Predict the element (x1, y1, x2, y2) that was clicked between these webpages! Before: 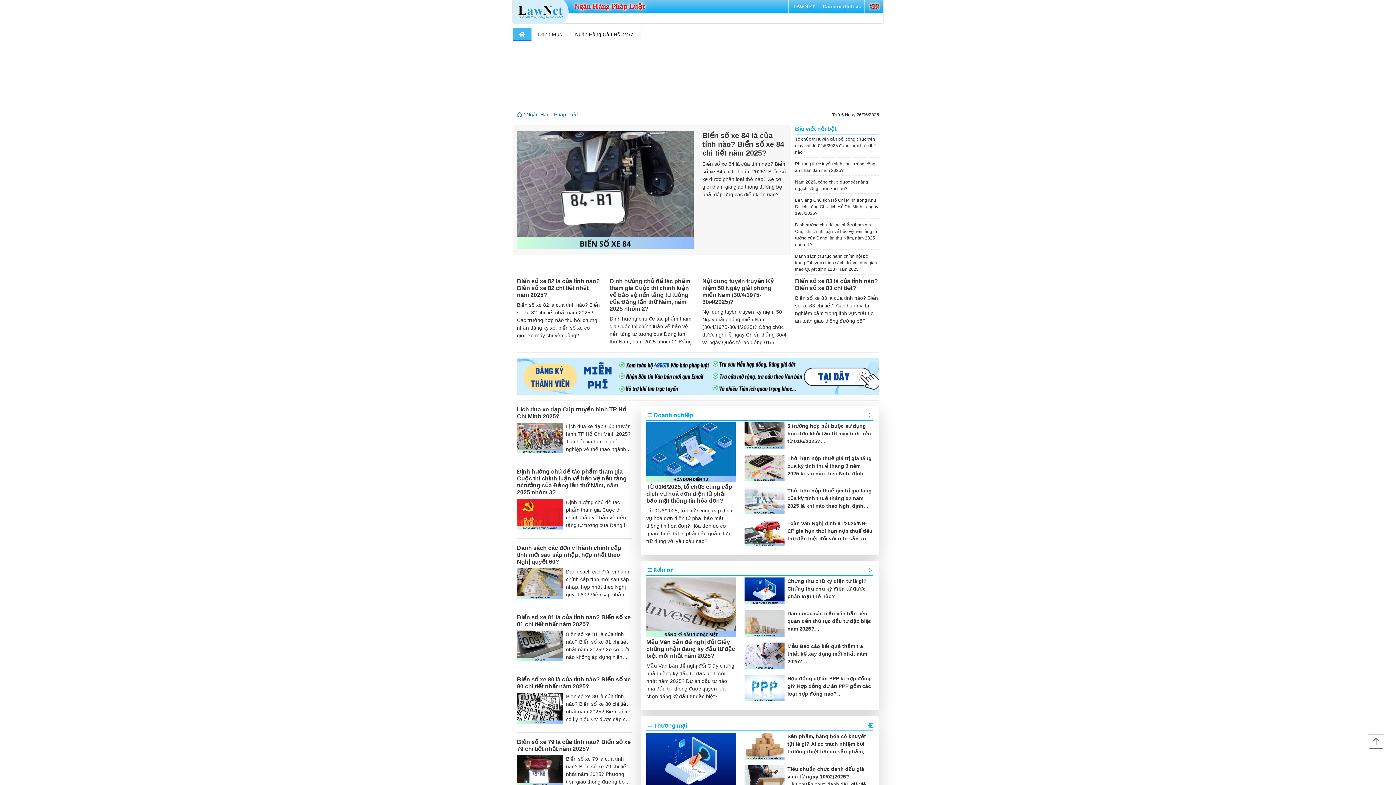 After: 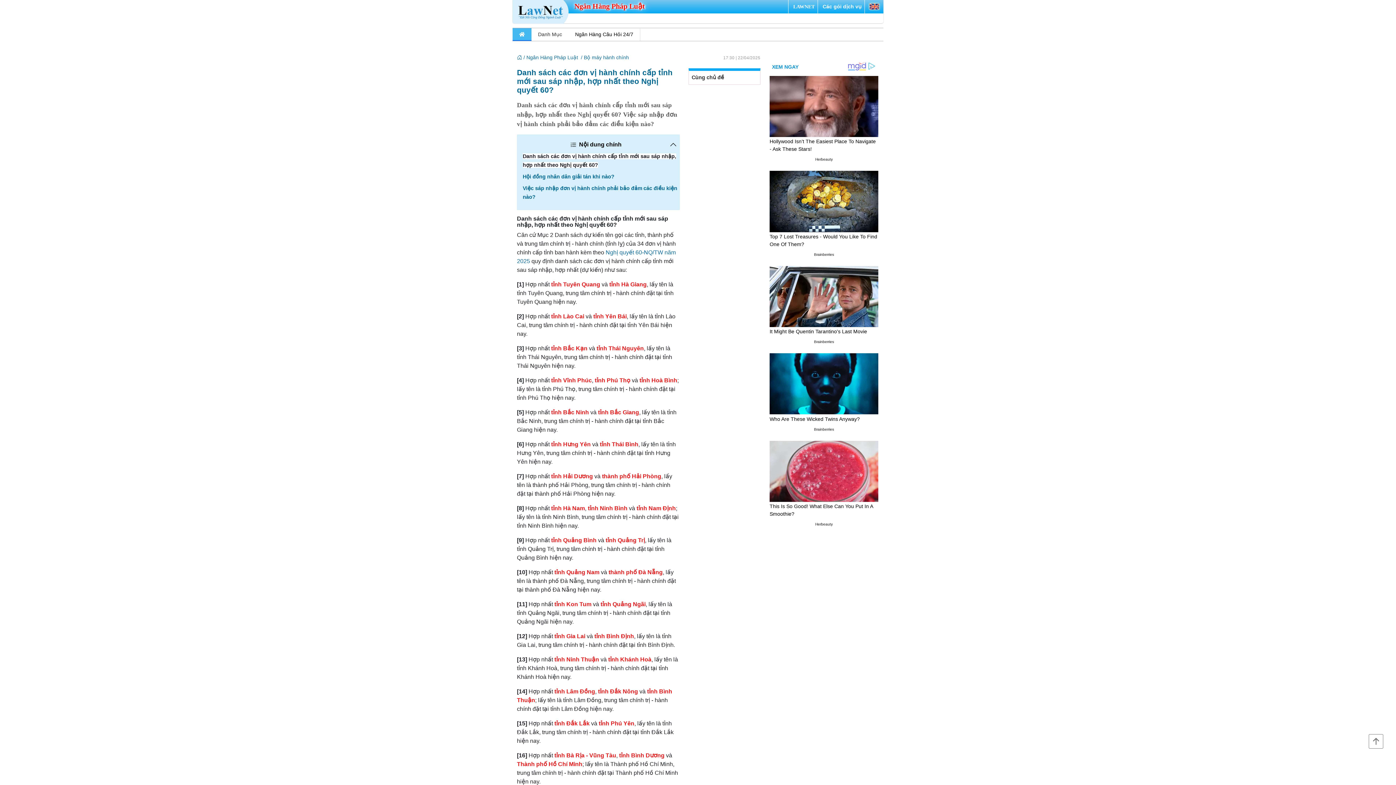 Action: bbox: (517, 568, 563, 599)